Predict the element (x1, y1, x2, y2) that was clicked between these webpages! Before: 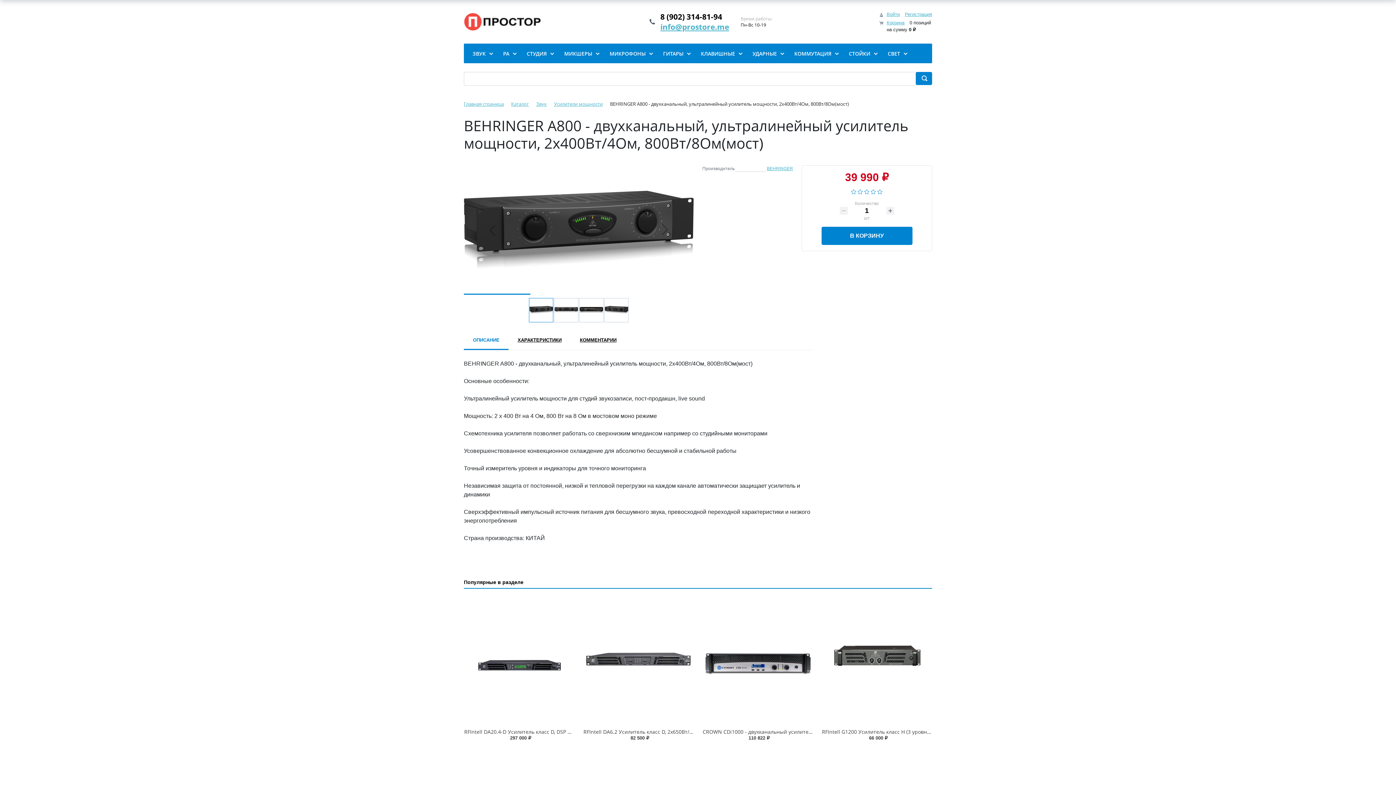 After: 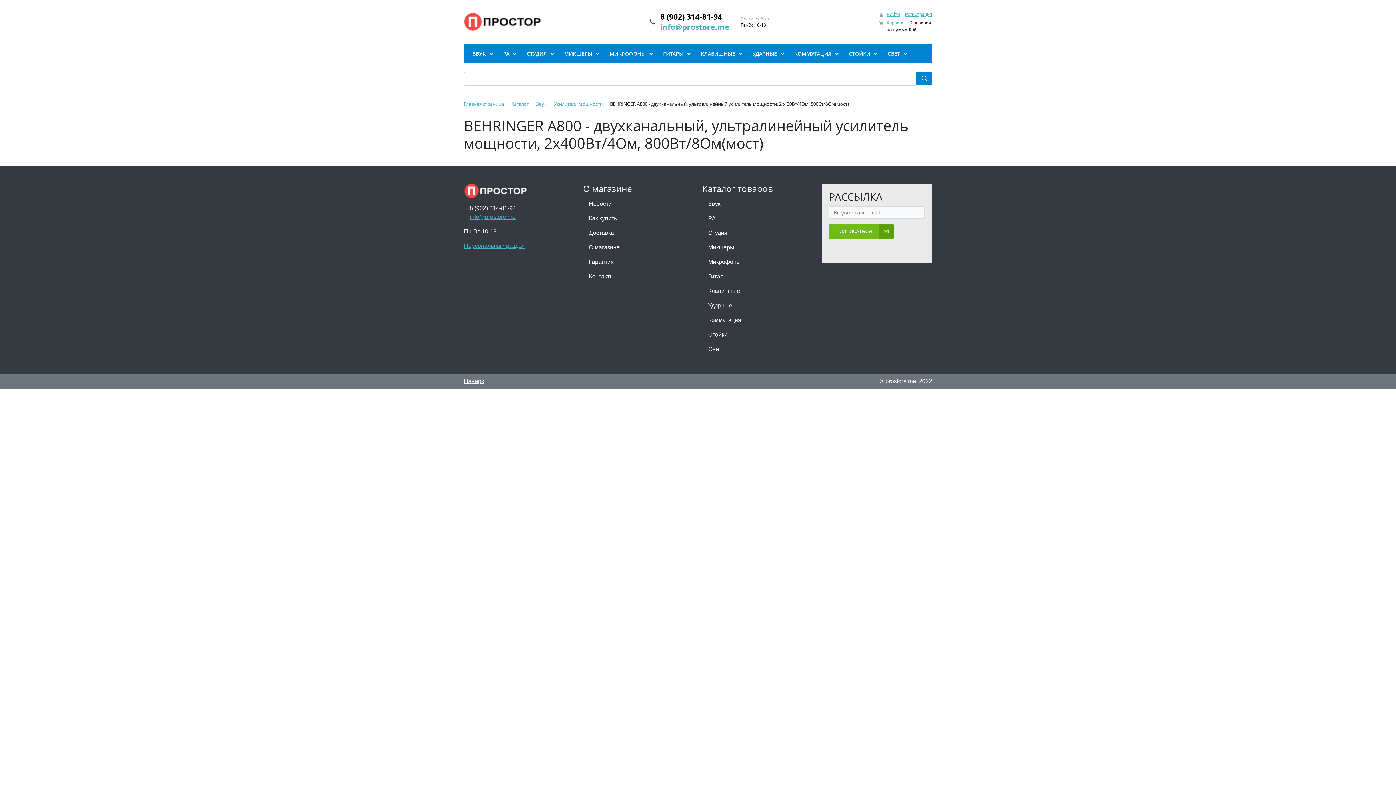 Action: label:   bbox: (464, 596, 574, 723)